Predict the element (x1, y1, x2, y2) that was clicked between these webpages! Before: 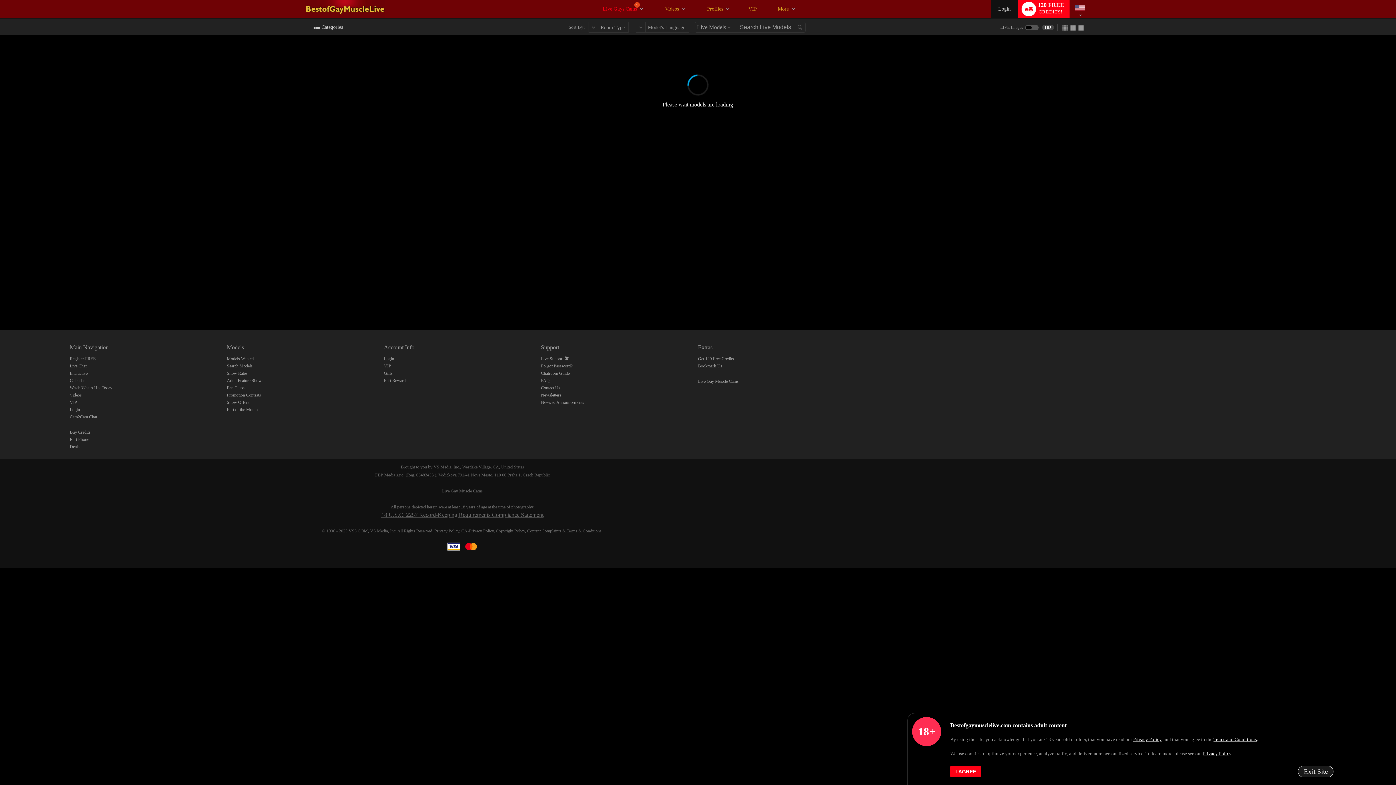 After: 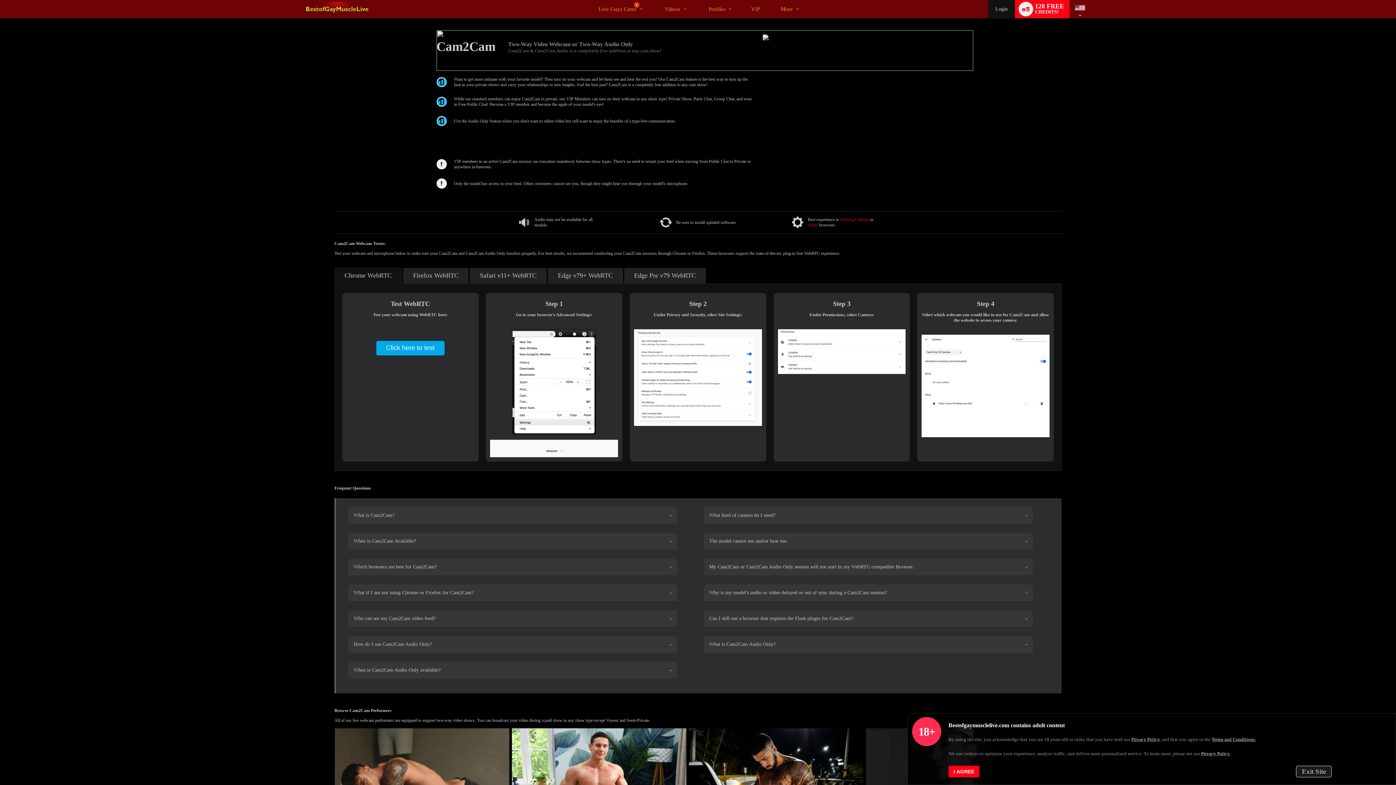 Action: label: Cam2Cam Chat bbox: (69, 414, 97, 419)